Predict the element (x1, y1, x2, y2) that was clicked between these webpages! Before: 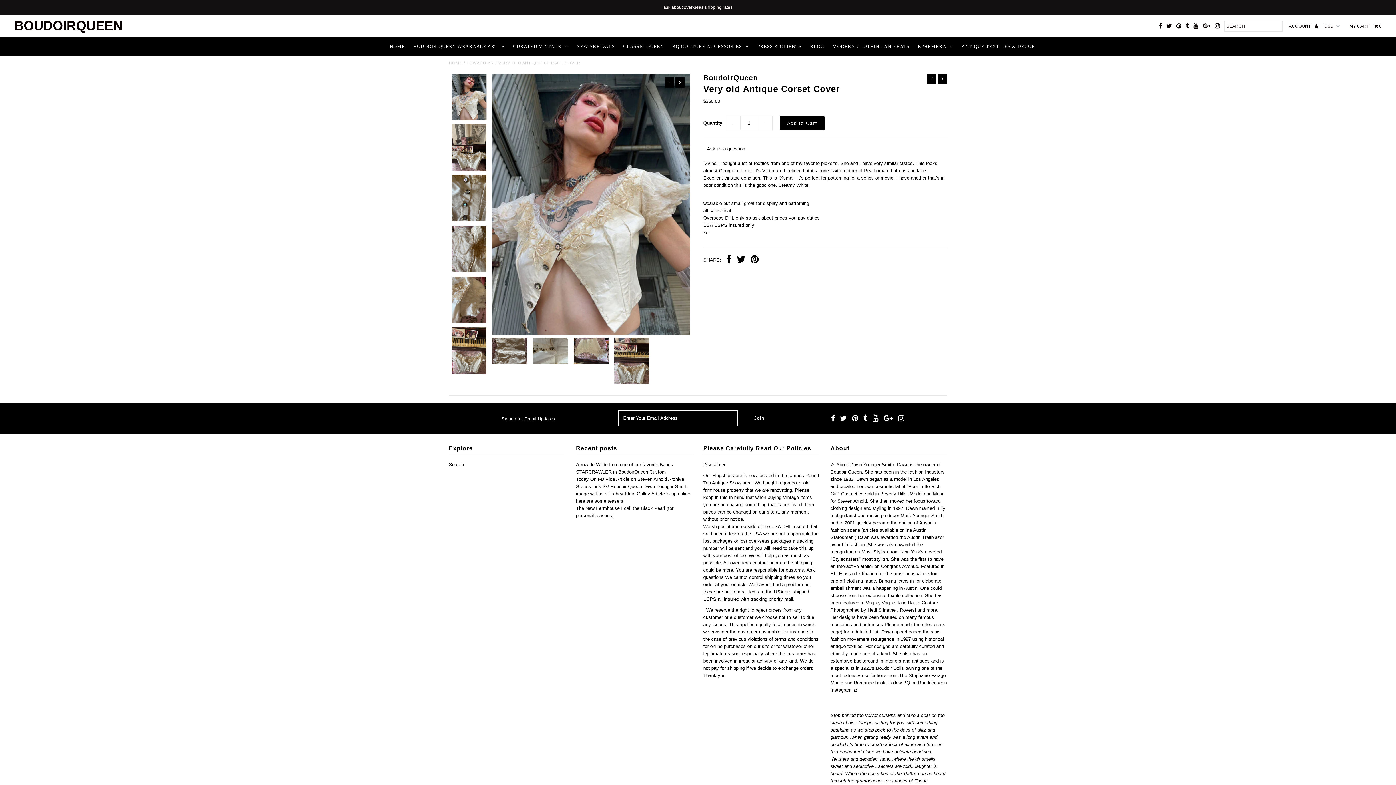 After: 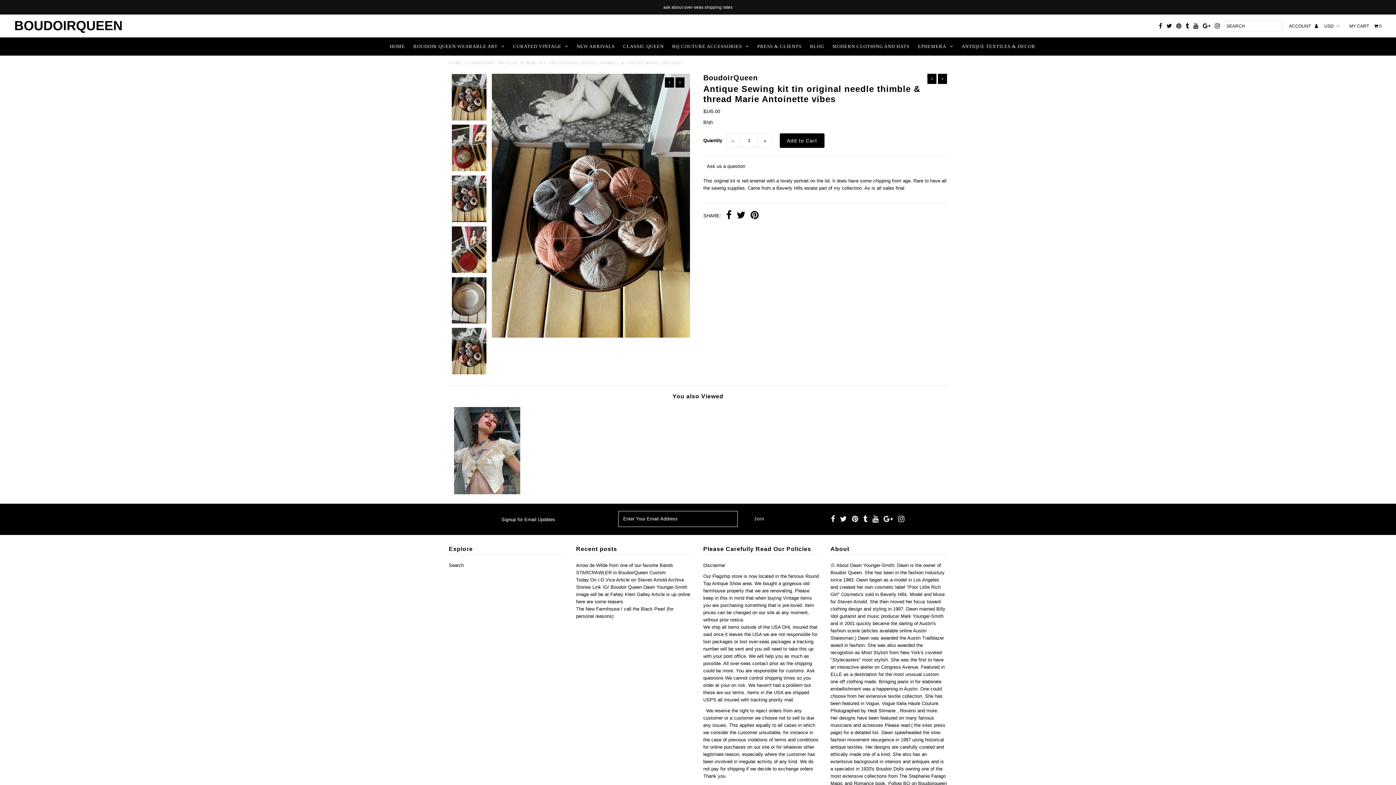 Action: bbox: (938, 73, 947, 83)